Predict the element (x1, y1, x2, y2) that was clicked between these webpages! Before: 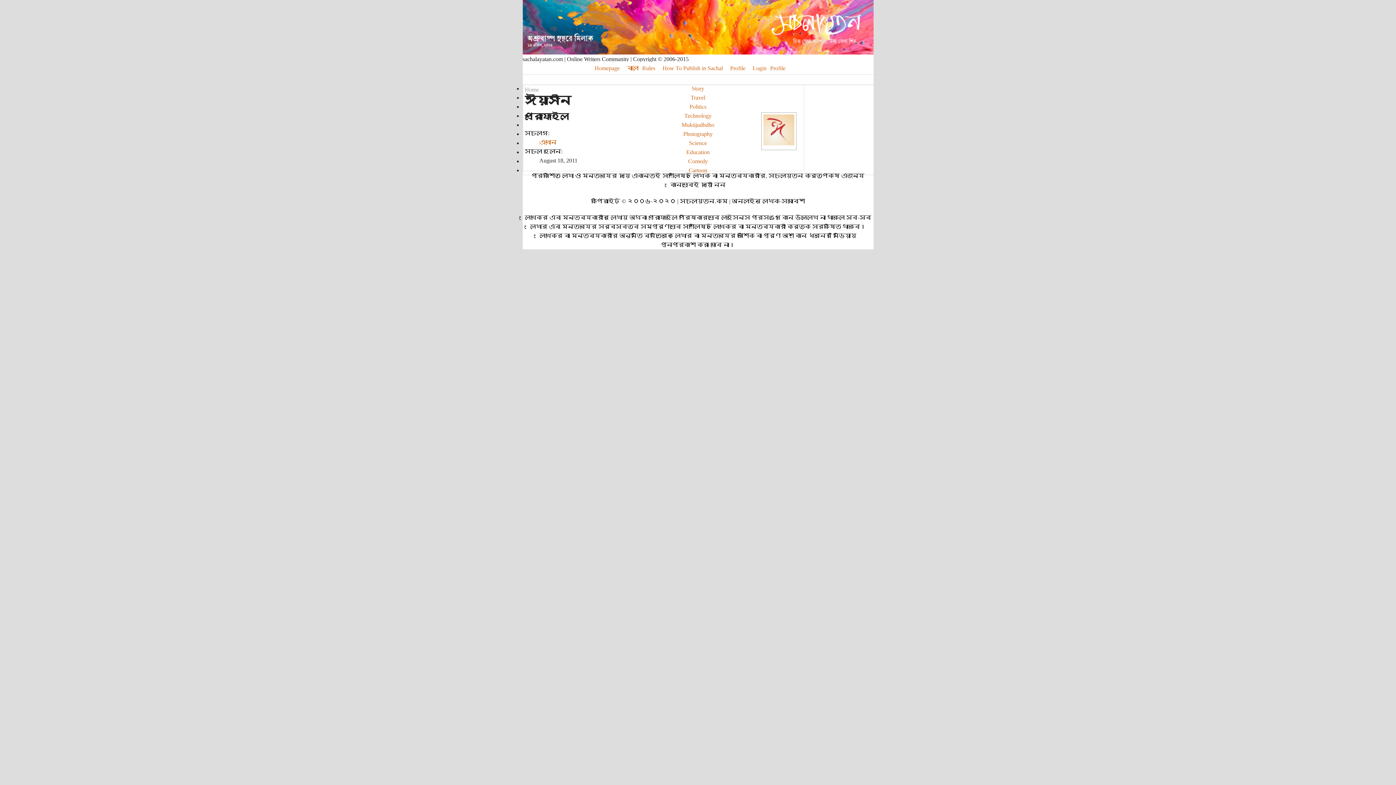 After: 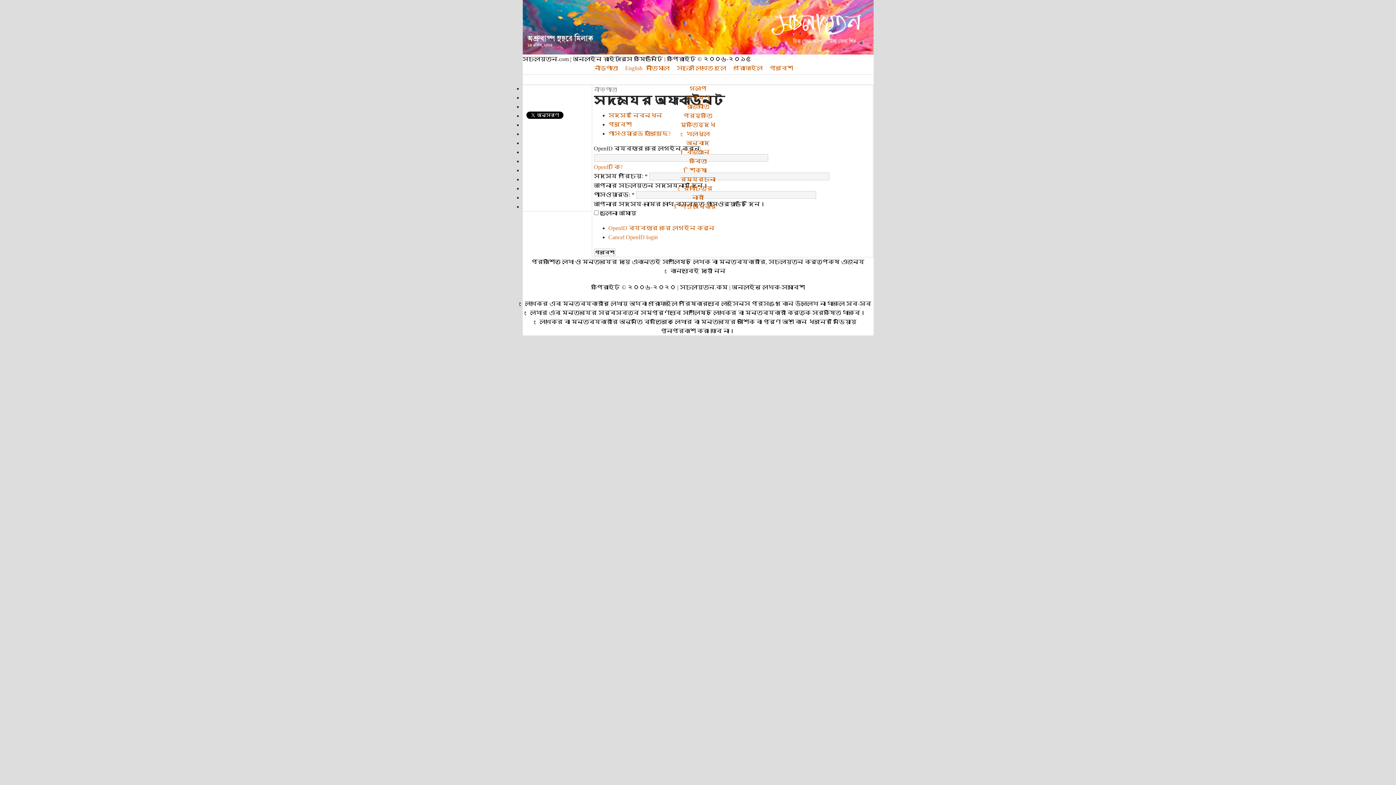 Action: bbox: (768, 61, 787, 74) label: Profile